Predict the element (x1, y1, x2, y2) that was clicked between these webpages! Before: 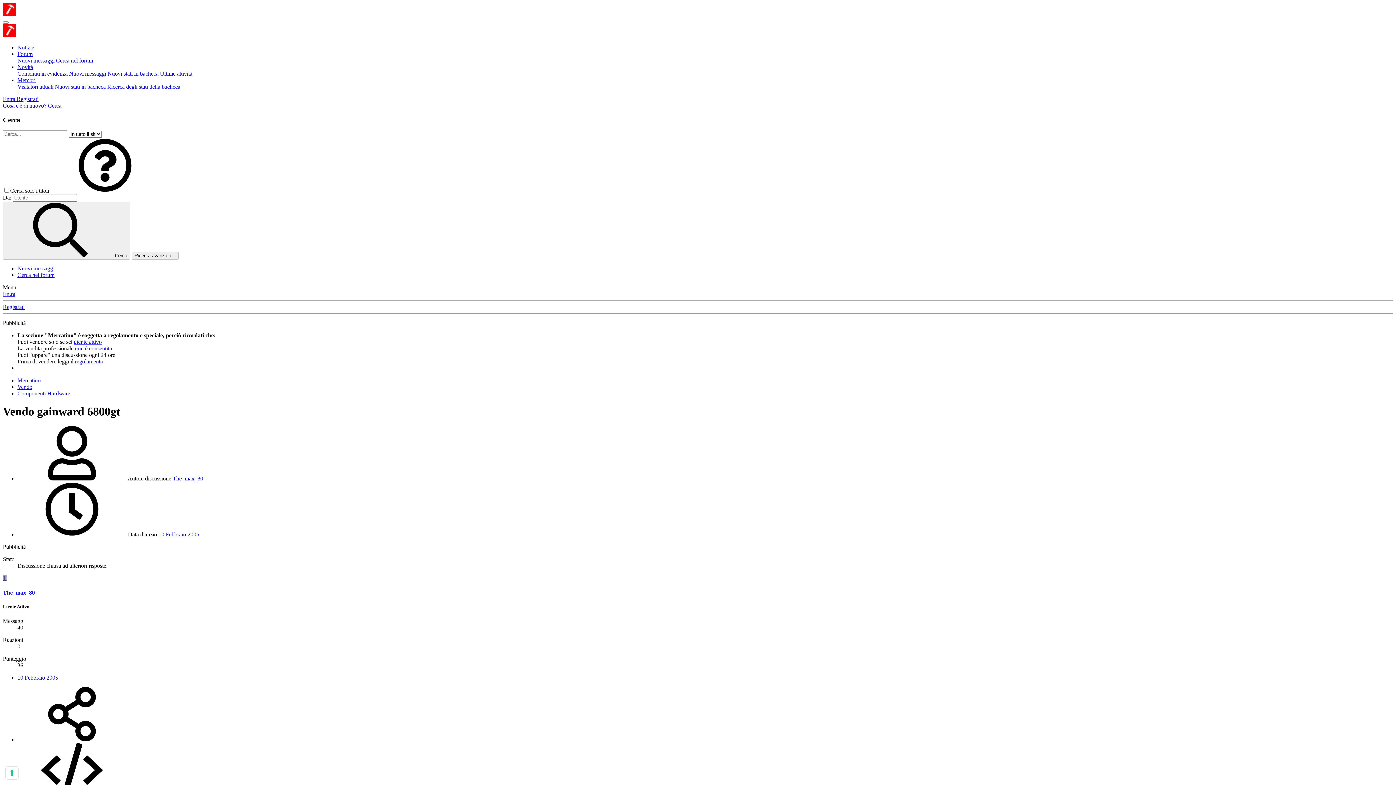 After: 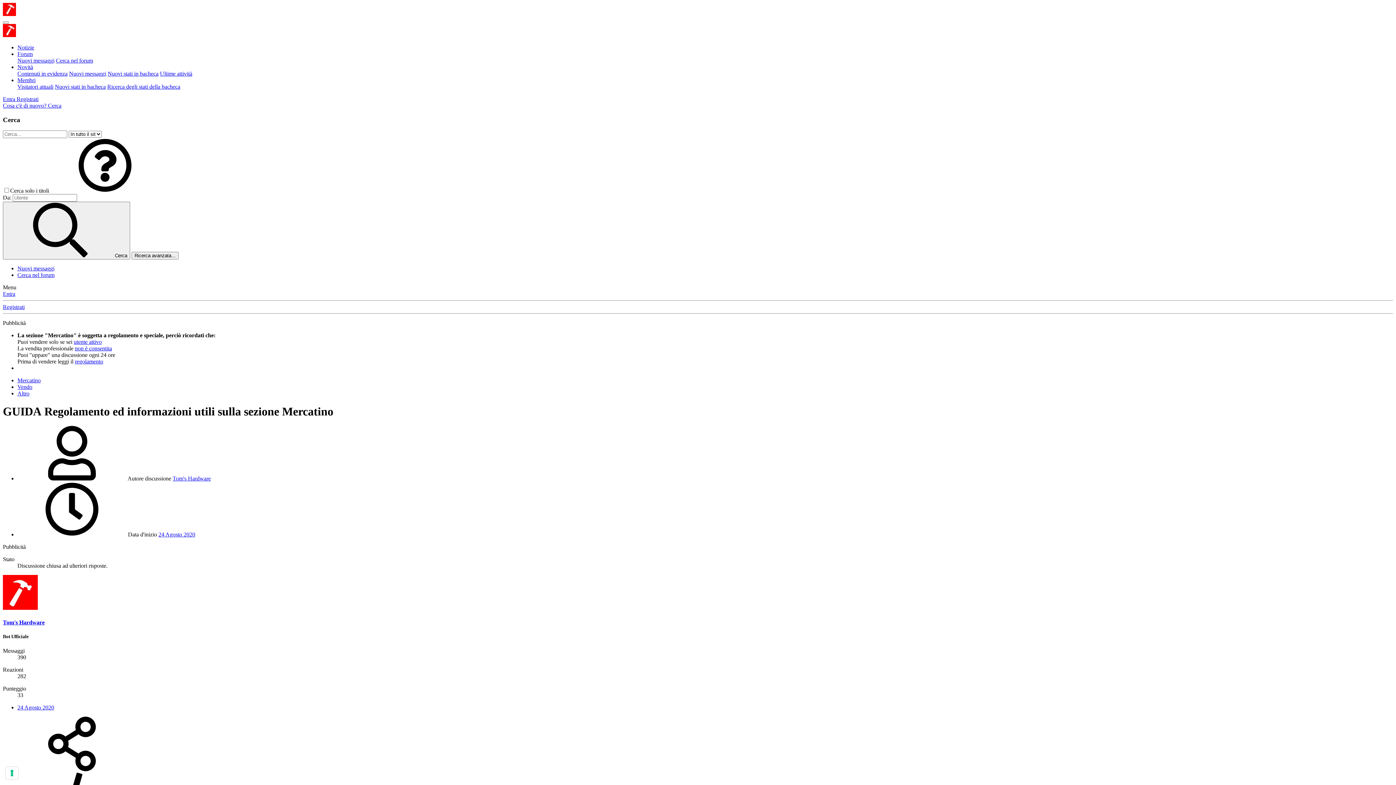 Action: label: regolamento bbox: (74, 358, 103, 364)